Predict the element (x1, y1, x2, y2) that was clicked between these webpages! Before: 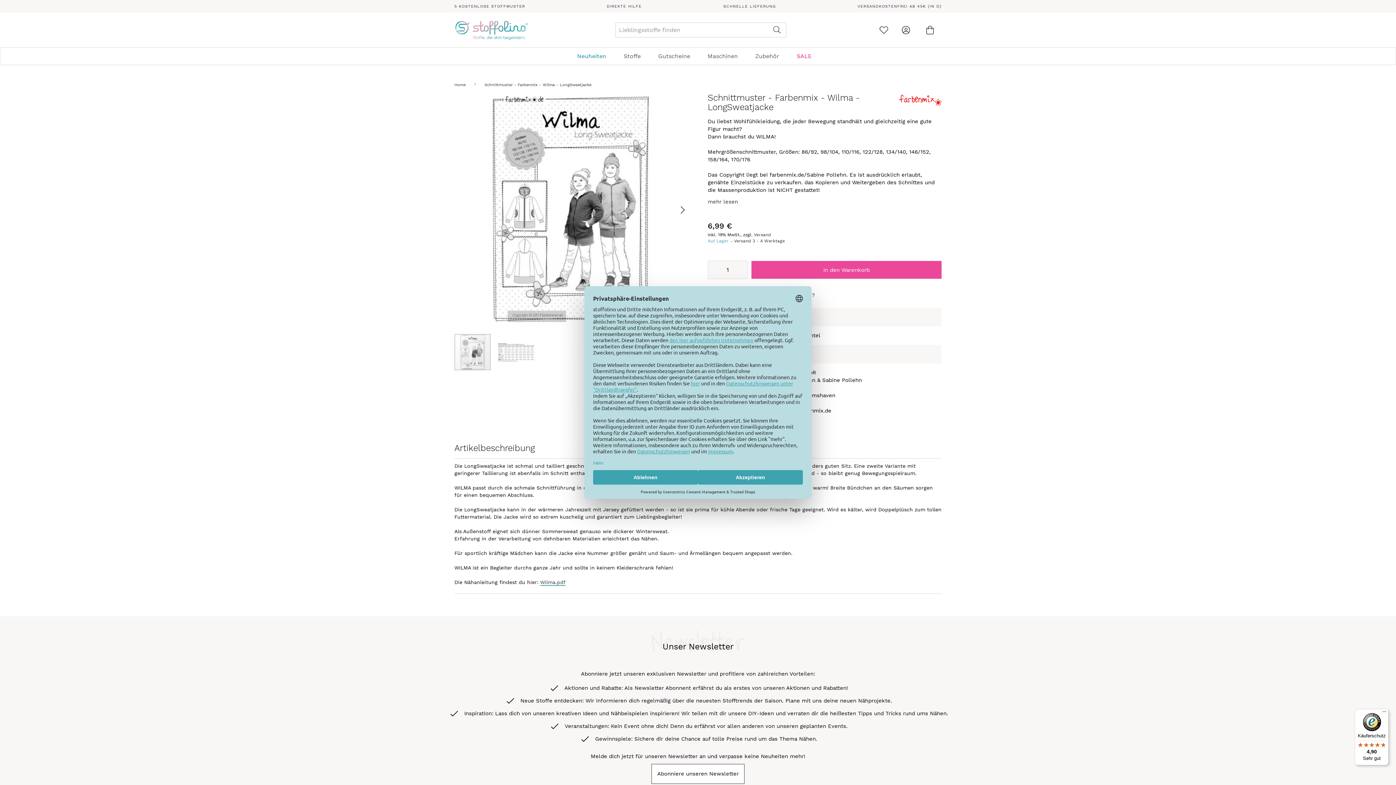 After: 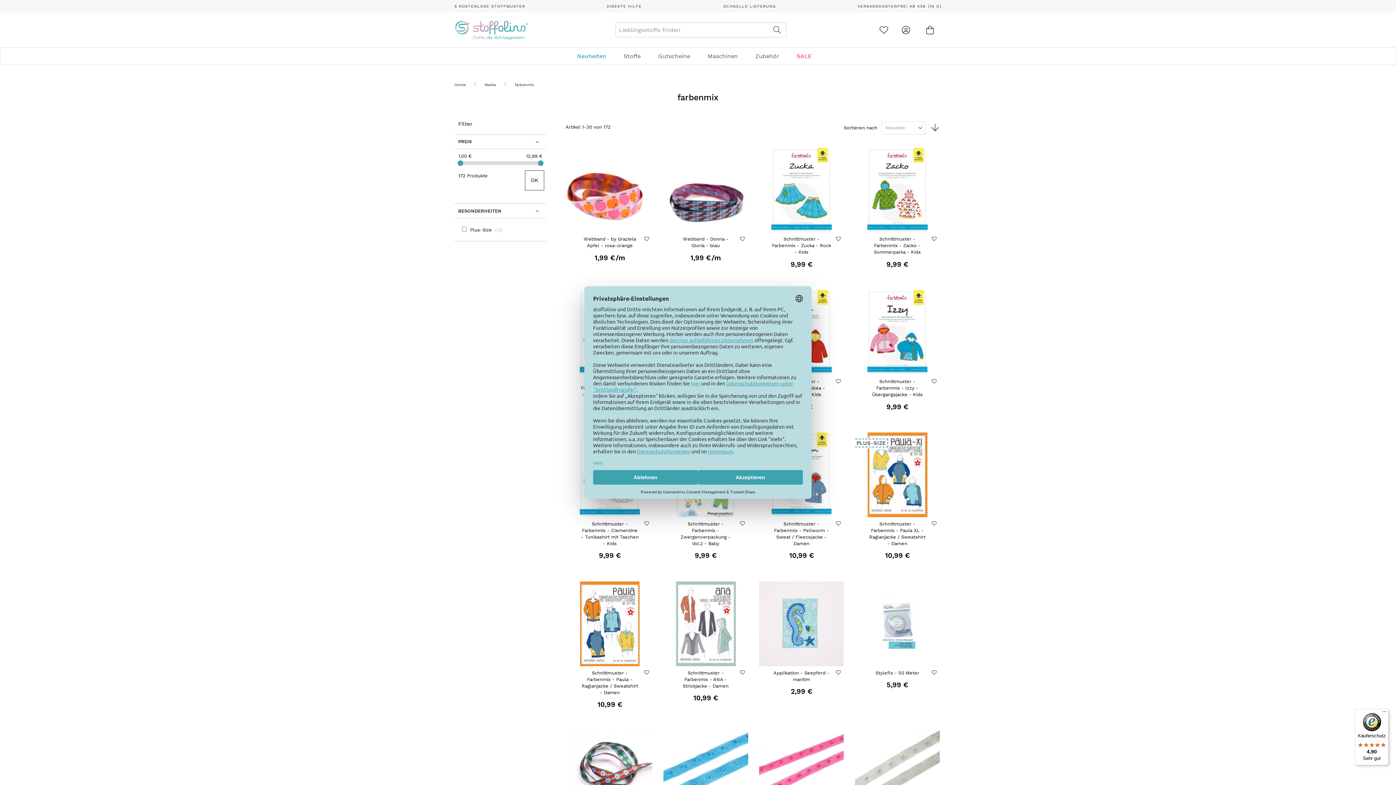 Action: label: farbenmix bbox: (898, 101, 941, 107)